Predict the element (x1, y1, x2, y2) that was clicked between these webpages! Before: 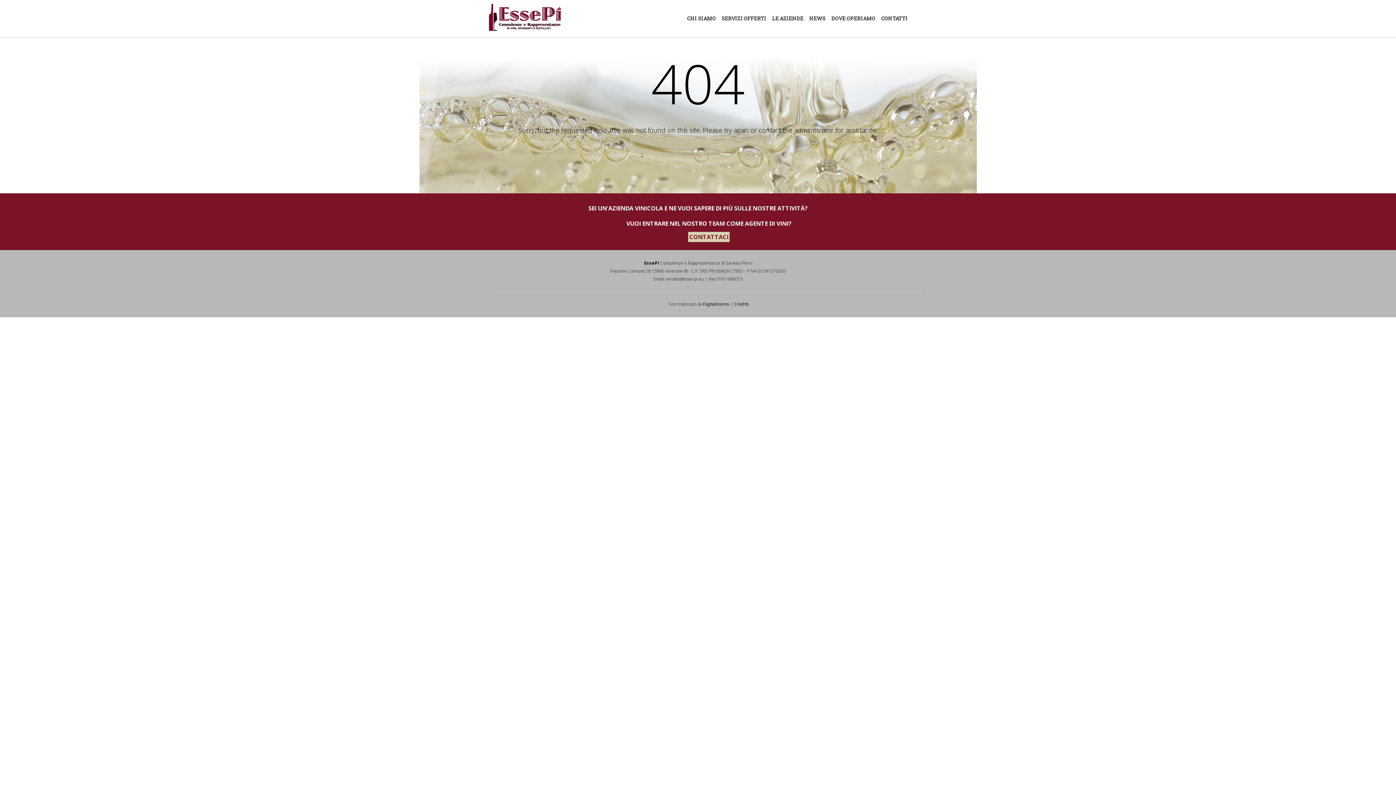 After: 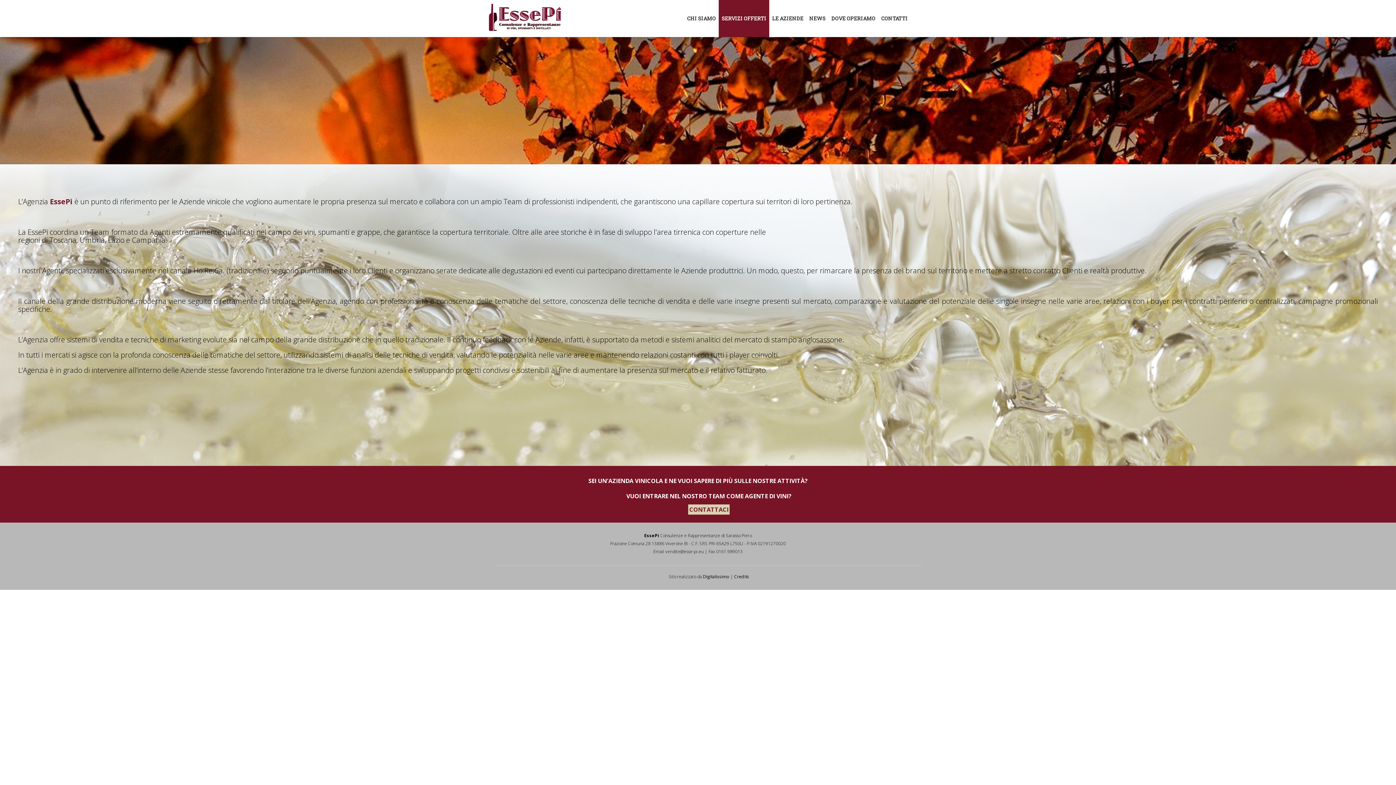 Action: bbox: (718, 0, 769, 37) label: SERVIZI OFFERTI